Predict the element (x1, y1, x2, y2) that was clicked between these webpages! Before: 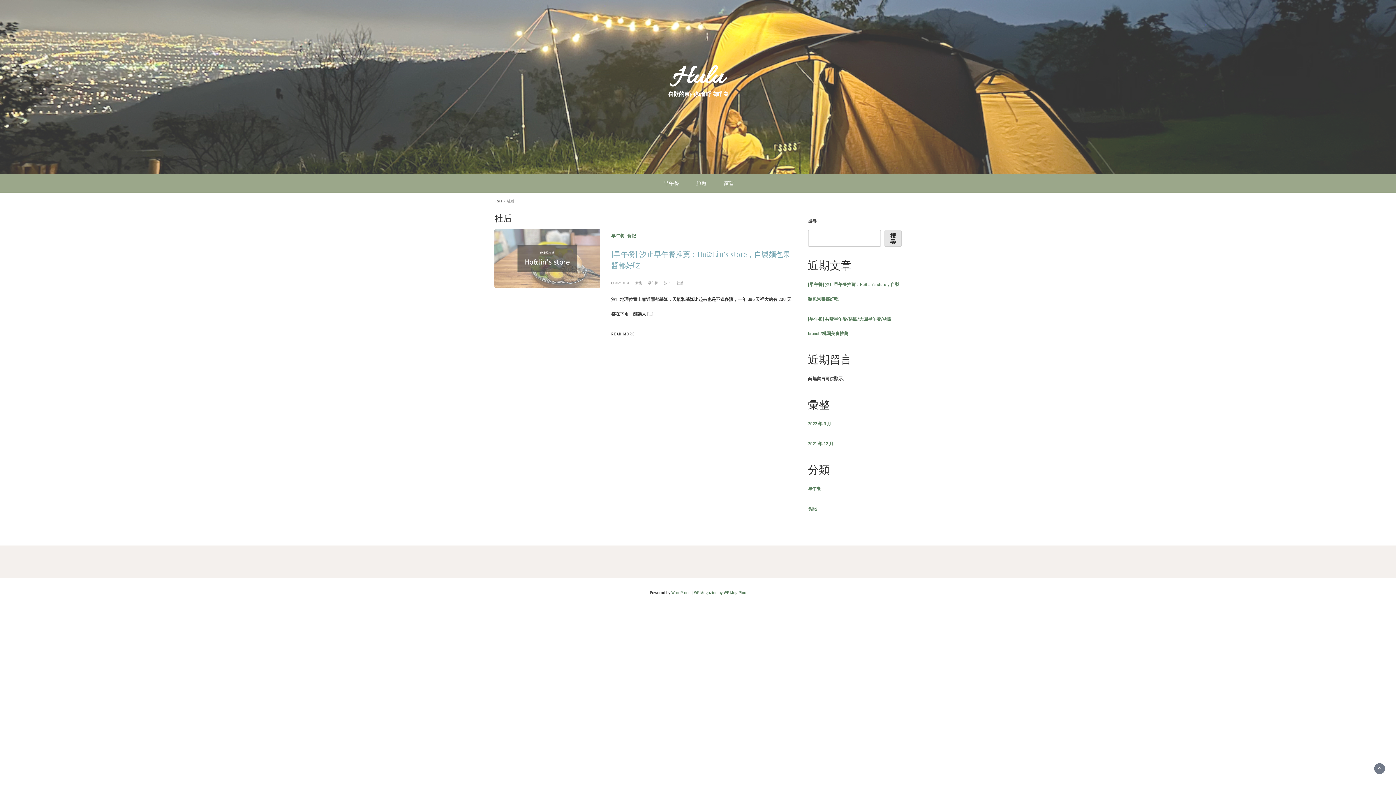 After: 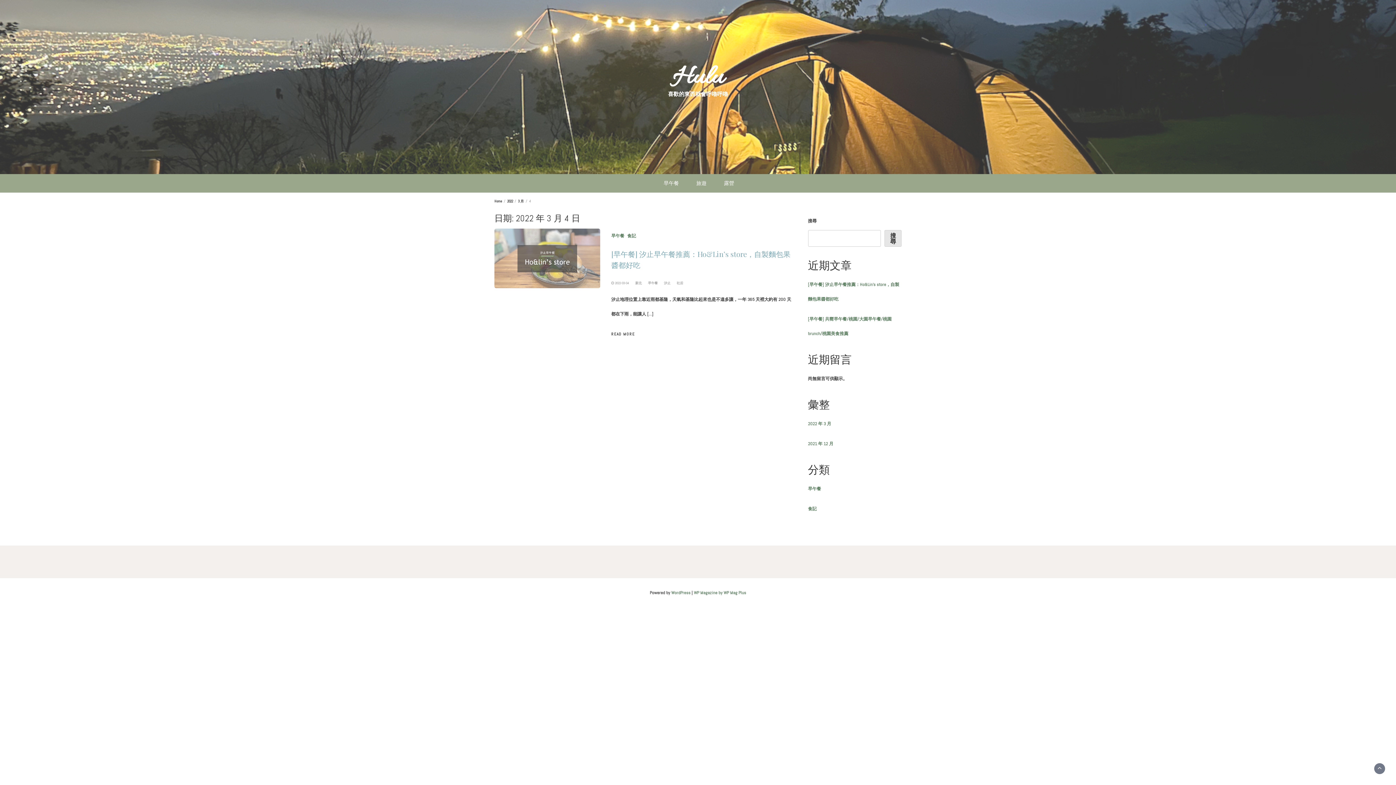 Action: bbox: (615, 281, 629, 285) label: 2022-03-04